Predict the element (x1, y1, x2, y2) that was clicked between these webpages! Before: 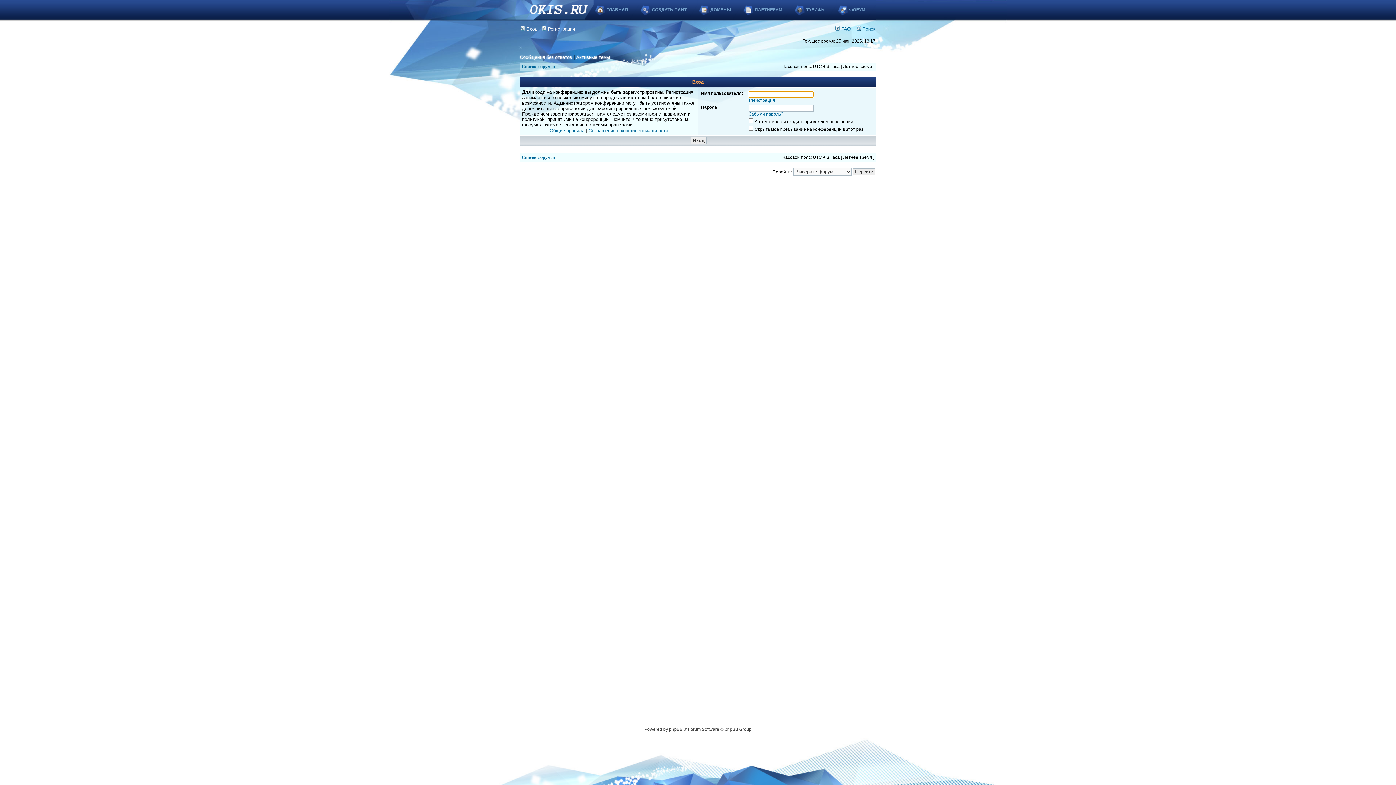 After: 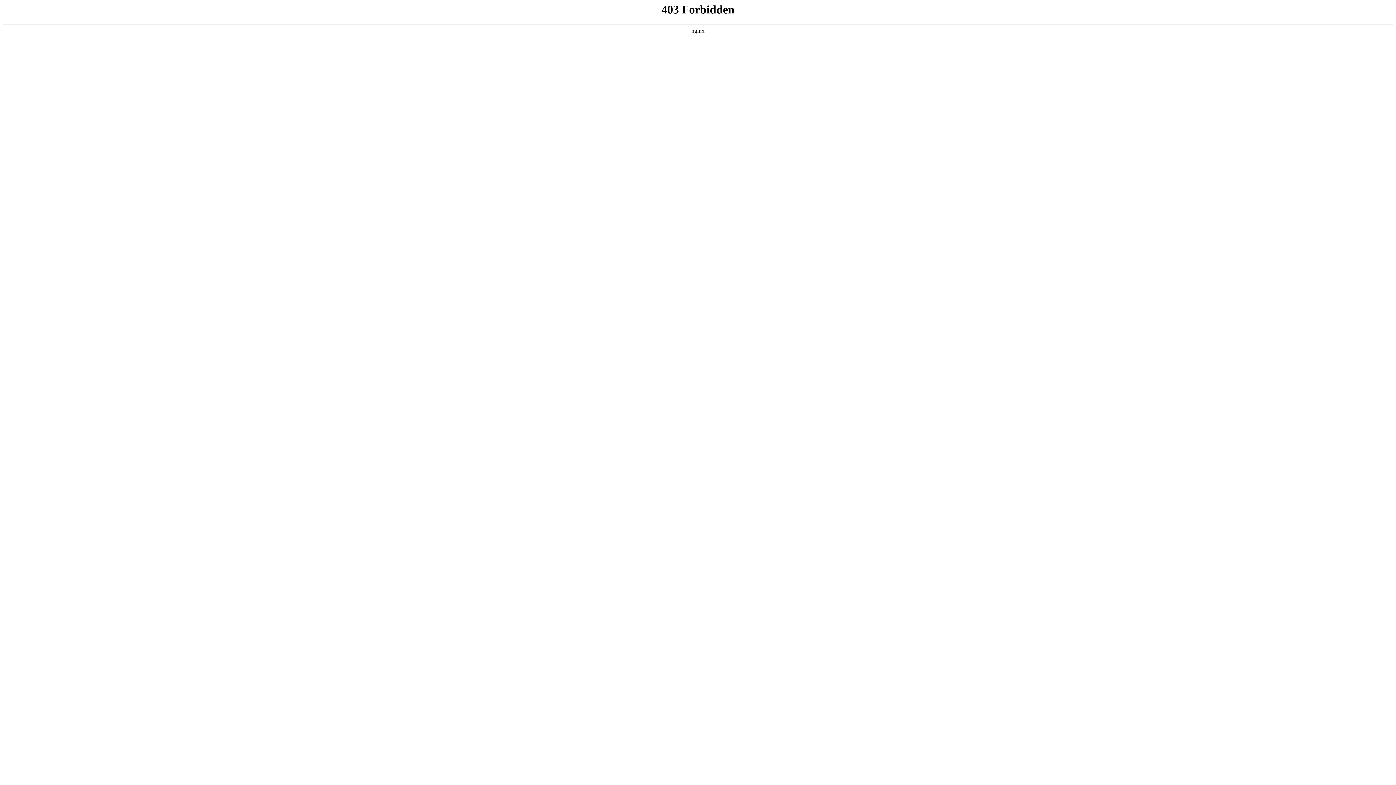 Action: label: ГЛАВНАЯ bbox: (584, 0, 639, 19)